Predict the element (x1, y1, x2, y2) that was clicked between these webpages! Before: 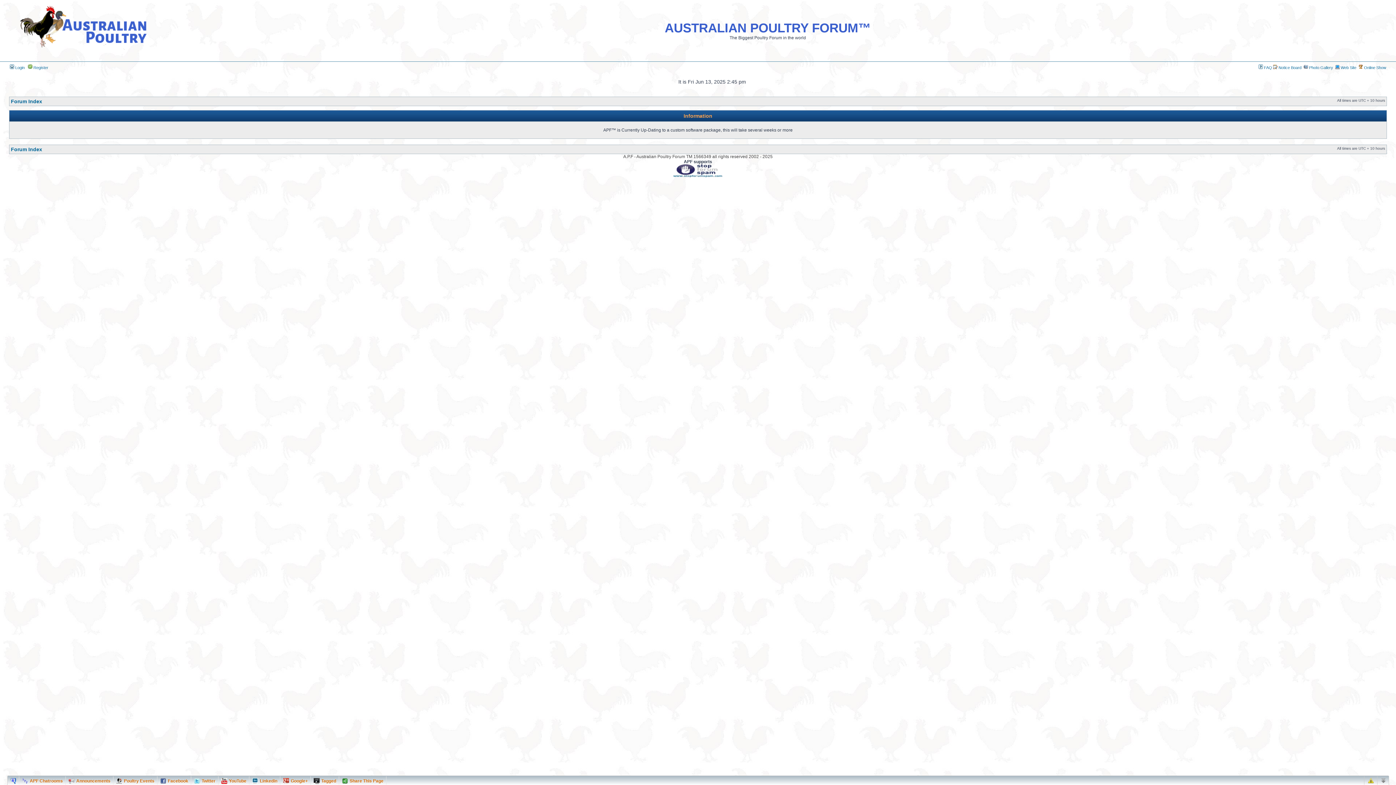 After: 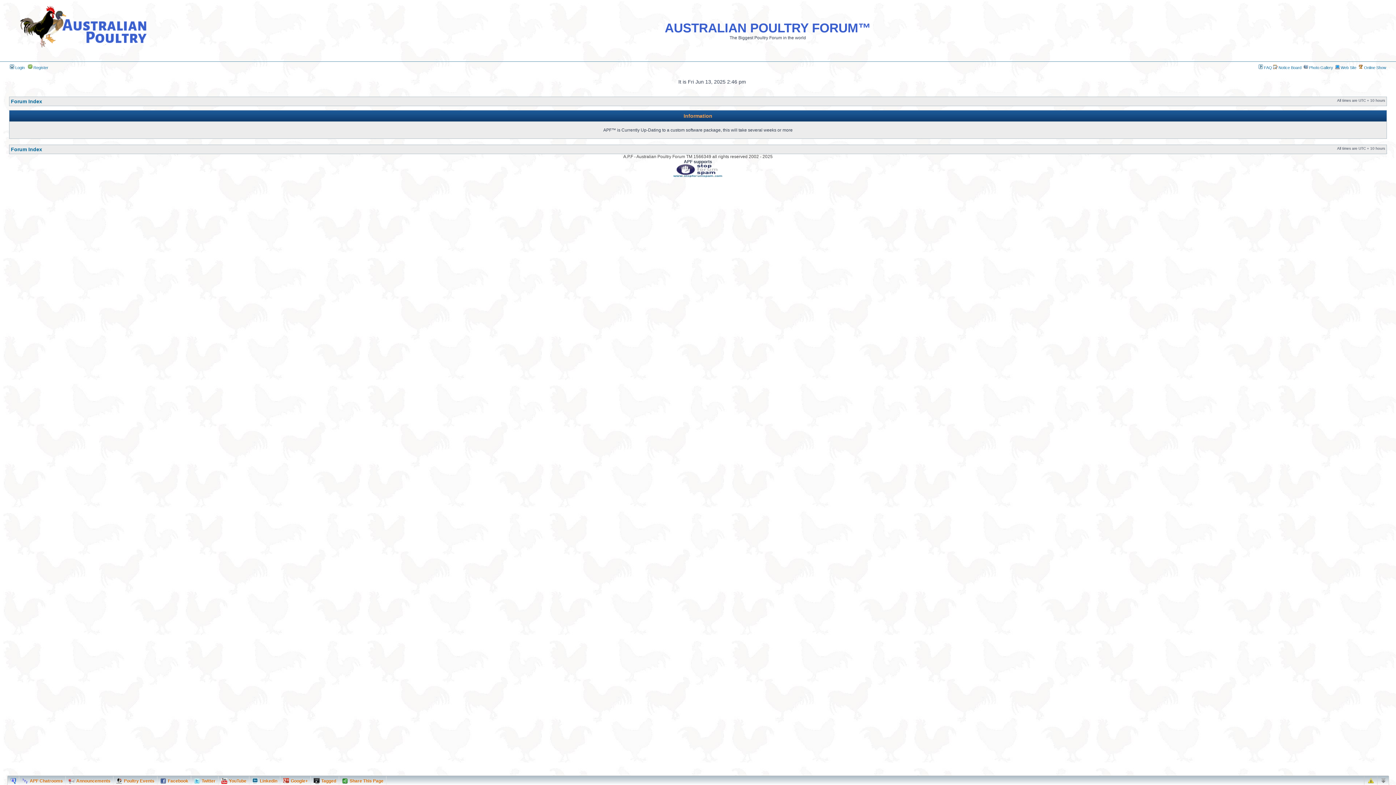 Action: bbox: (9, 55, 148, 59)